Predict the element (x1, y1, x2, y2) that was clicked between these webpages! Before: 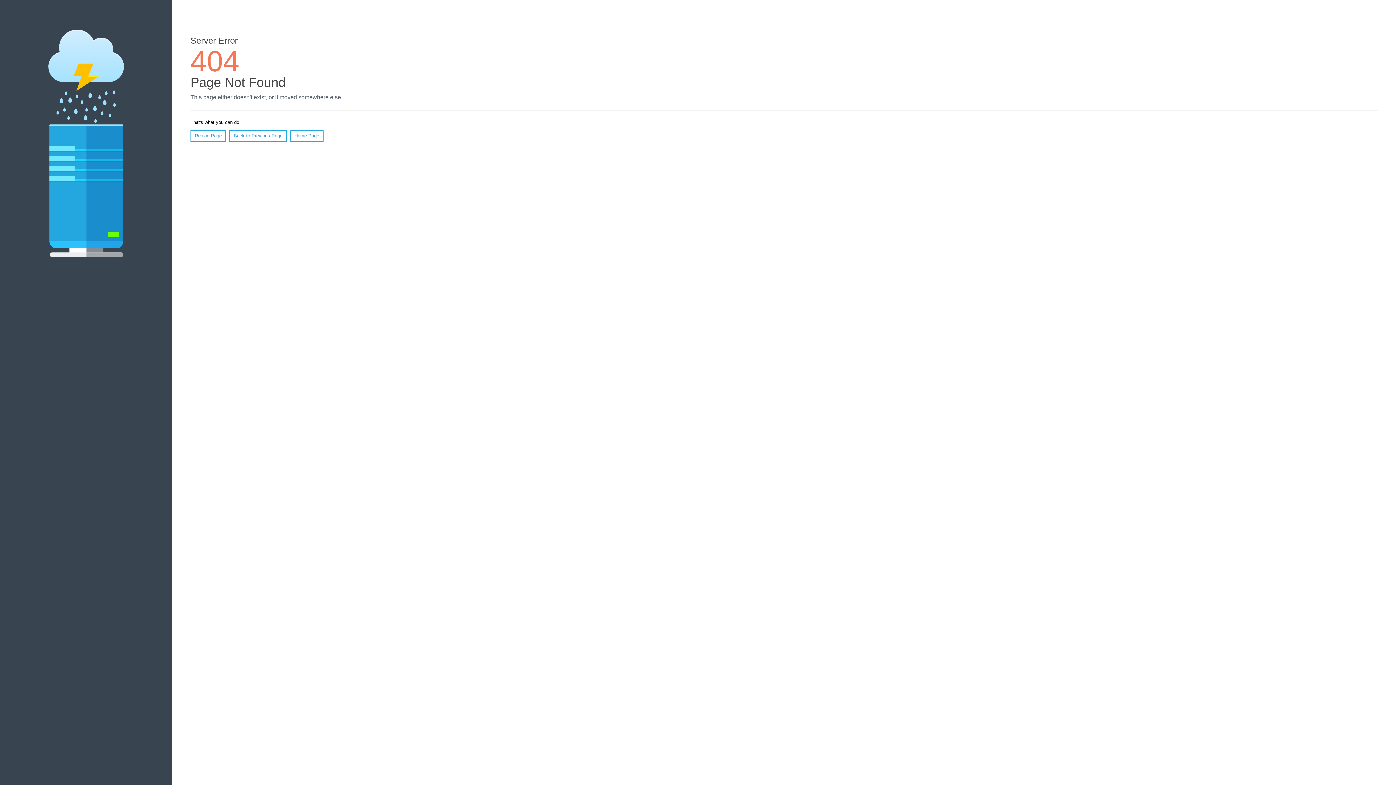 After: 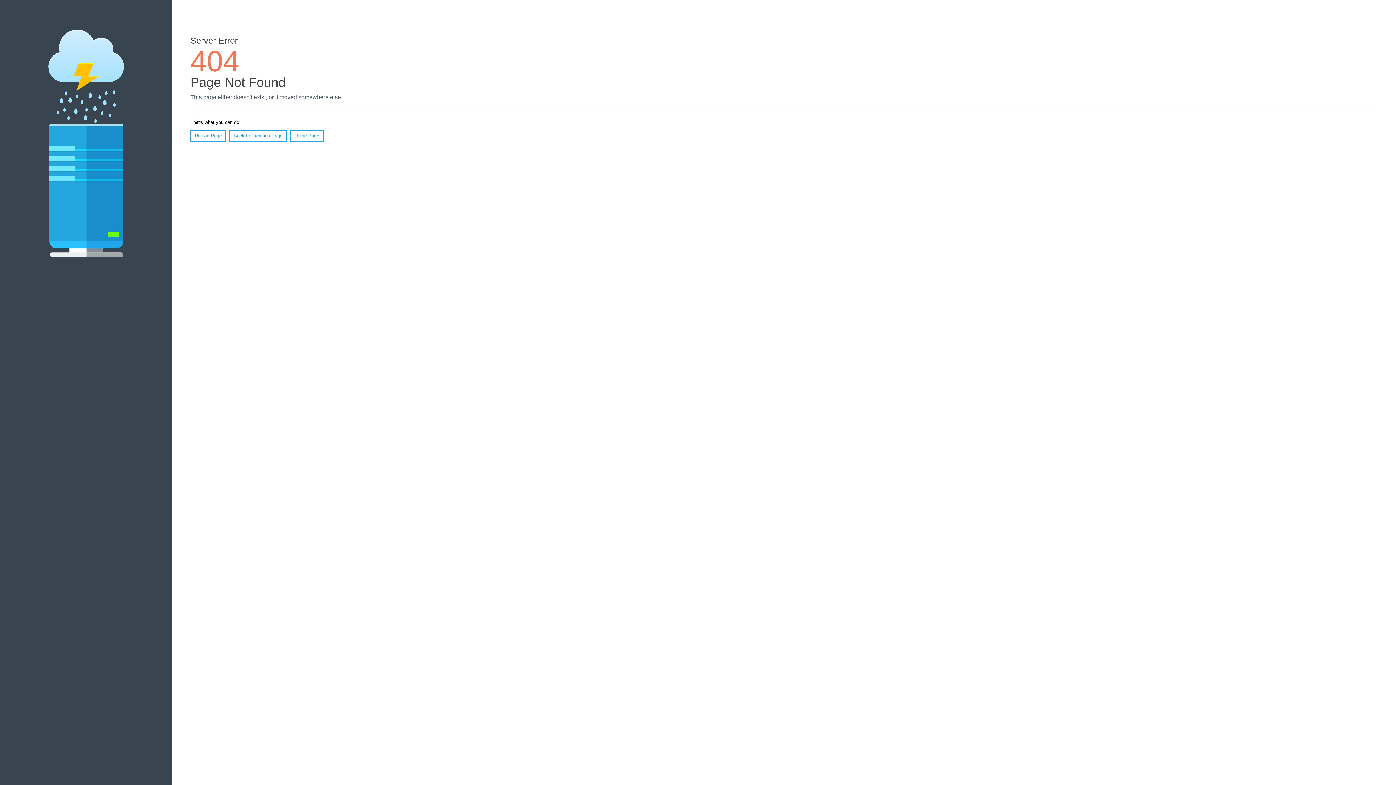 Action: label: Home Page bbox: (290, 130, 323, 141)